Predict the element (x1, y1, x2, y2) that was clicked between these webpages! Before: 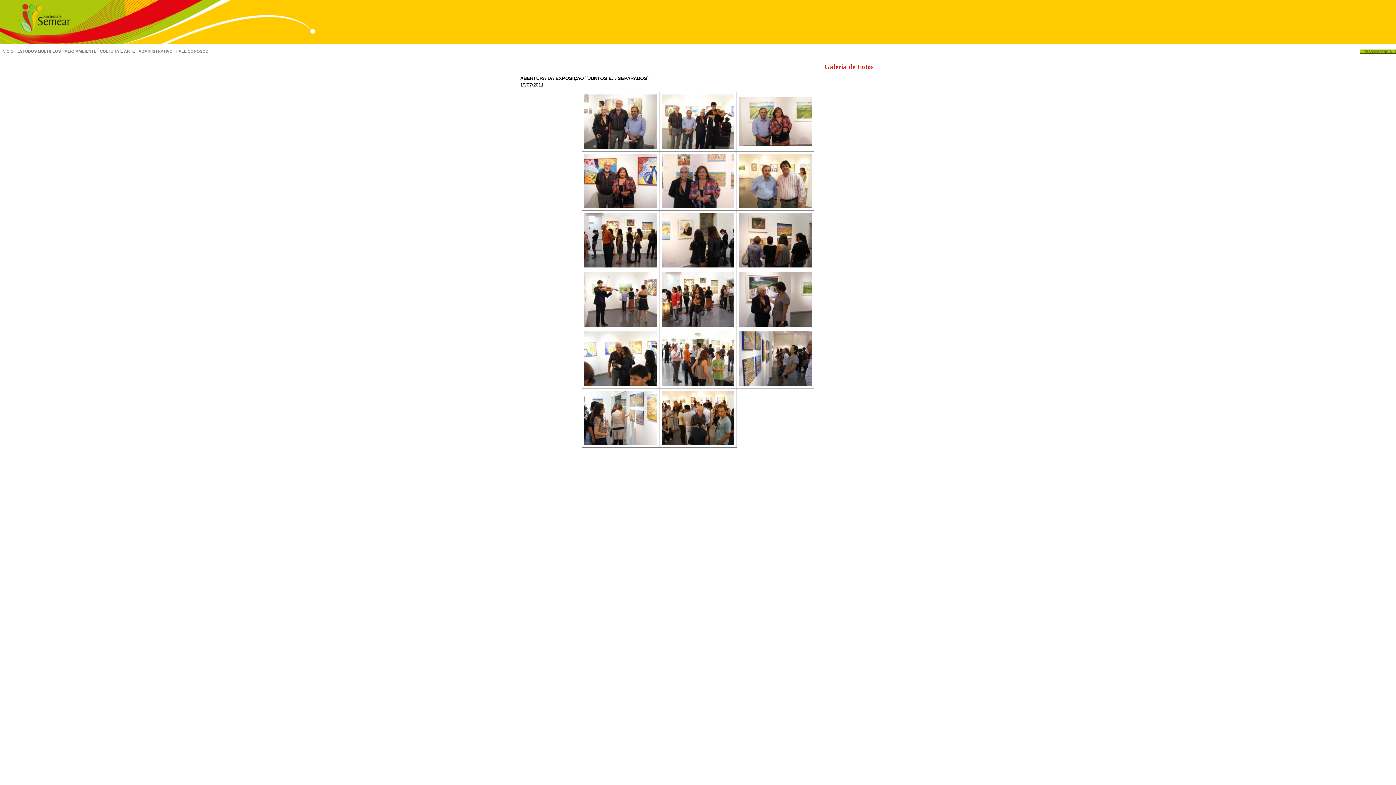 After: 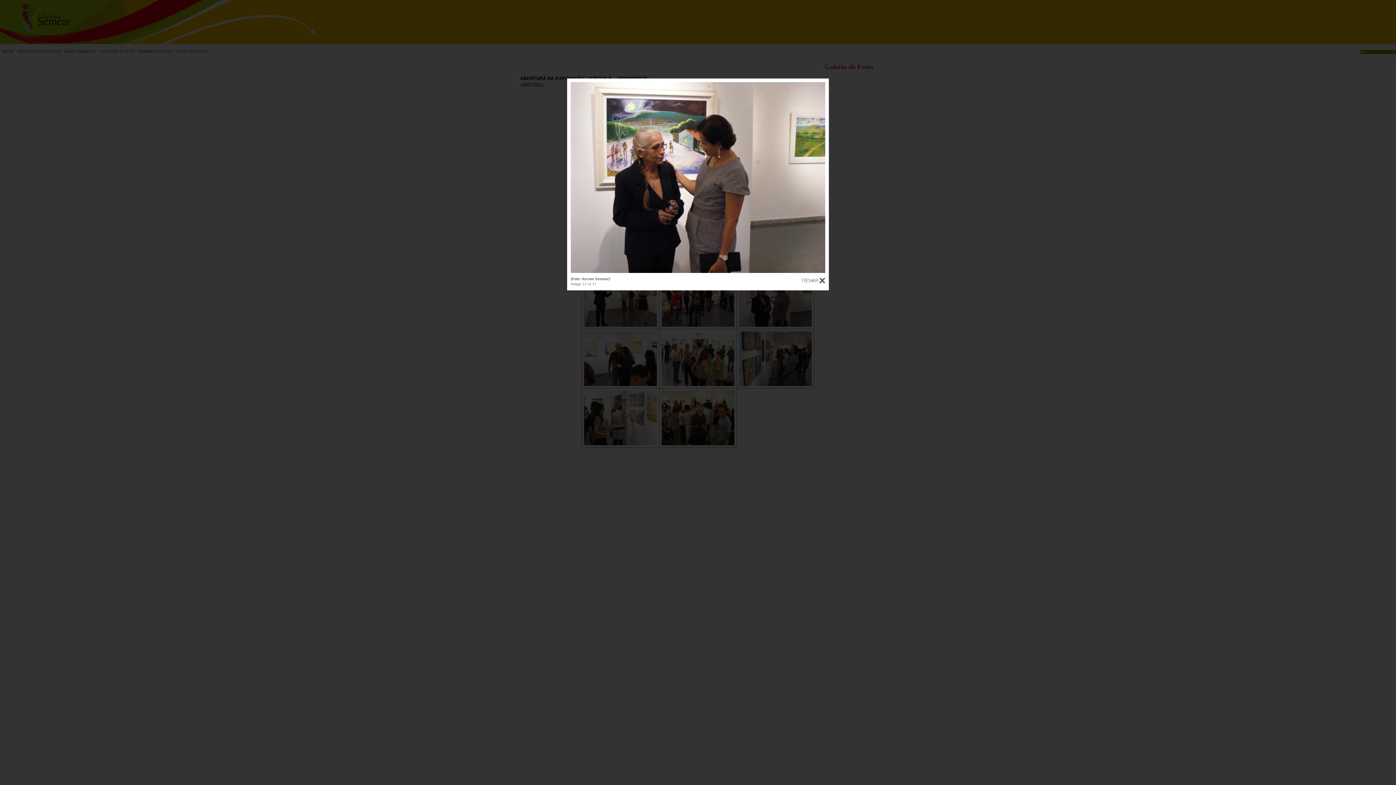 Action: bbox: (739, 296, 812, 301)